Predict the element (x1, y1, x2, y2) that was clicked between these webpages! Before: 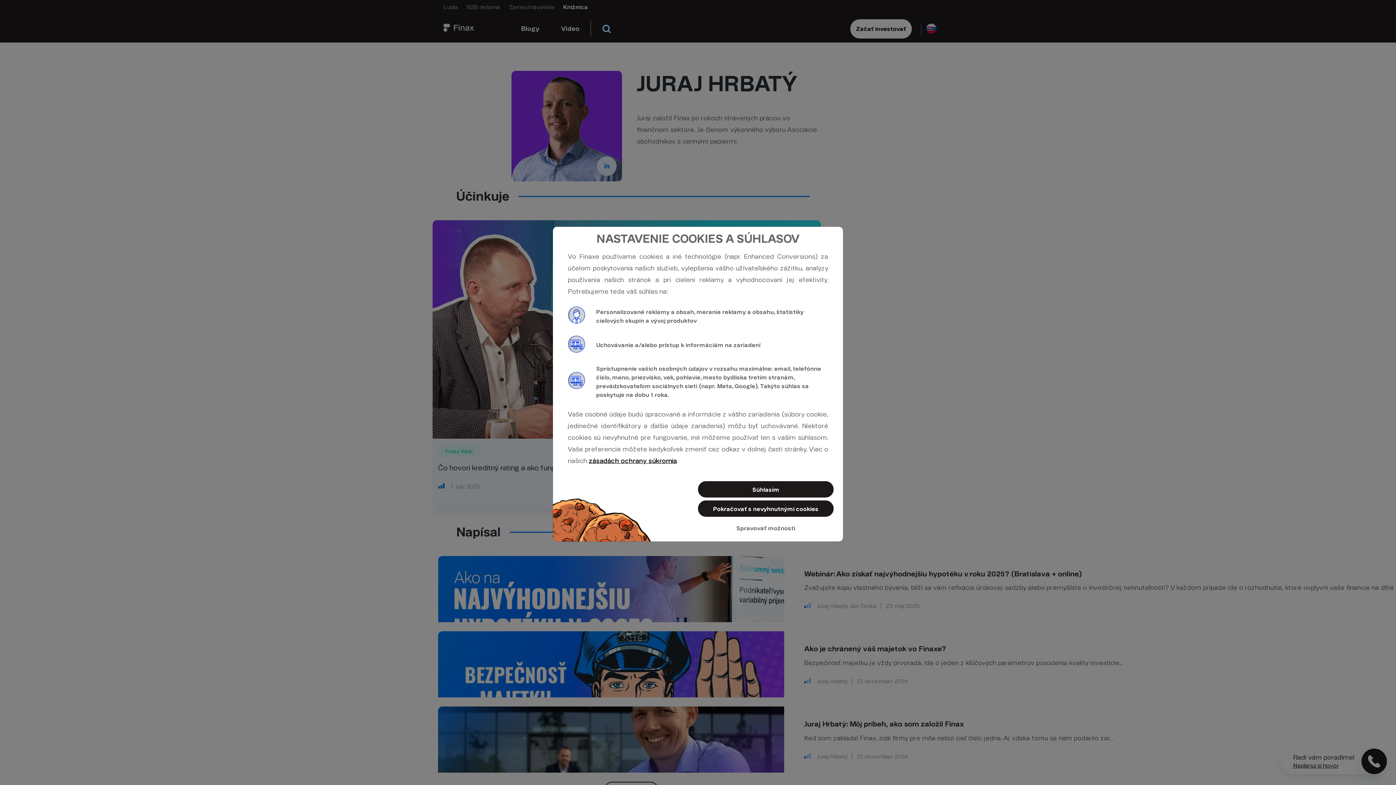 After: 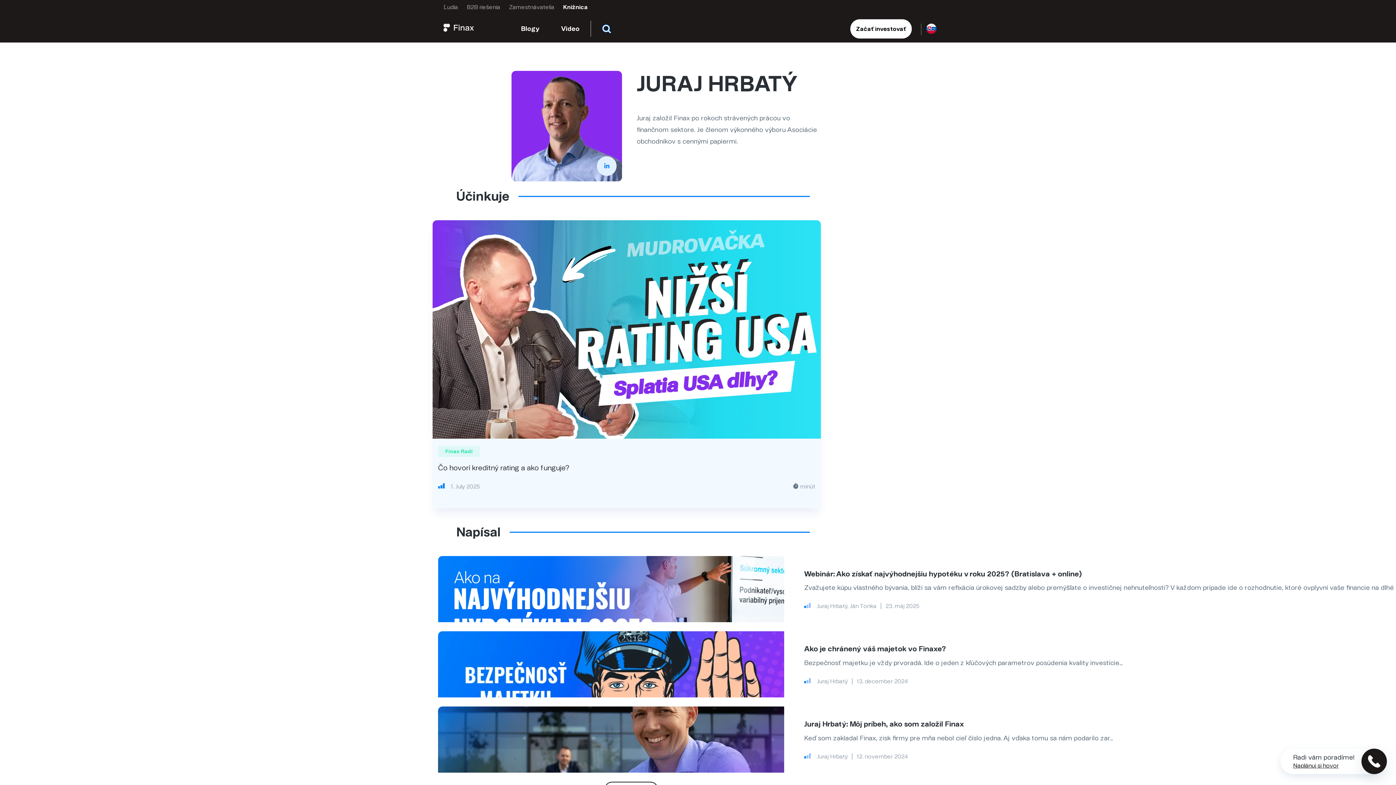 Action: label: cookies agree bbox: (698, 481, 833, 497)